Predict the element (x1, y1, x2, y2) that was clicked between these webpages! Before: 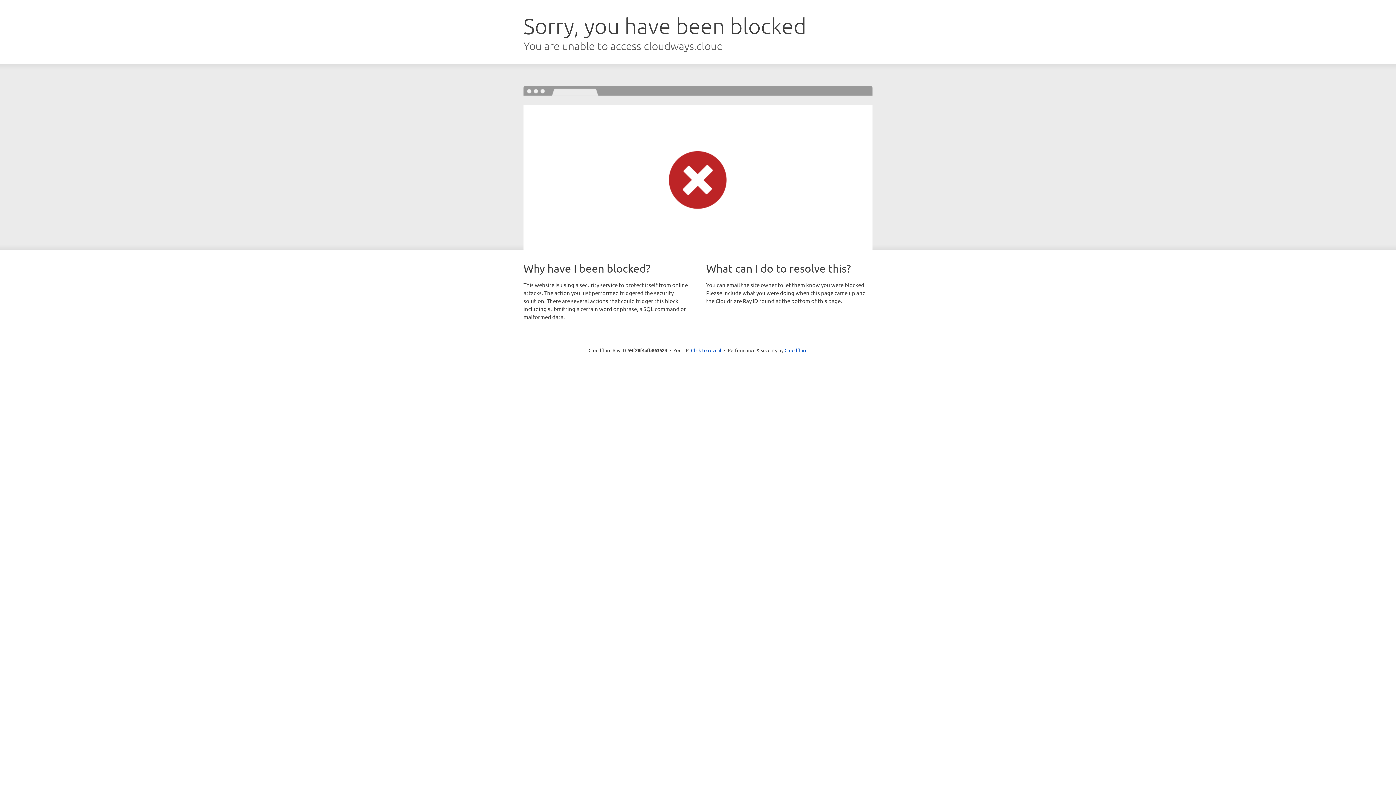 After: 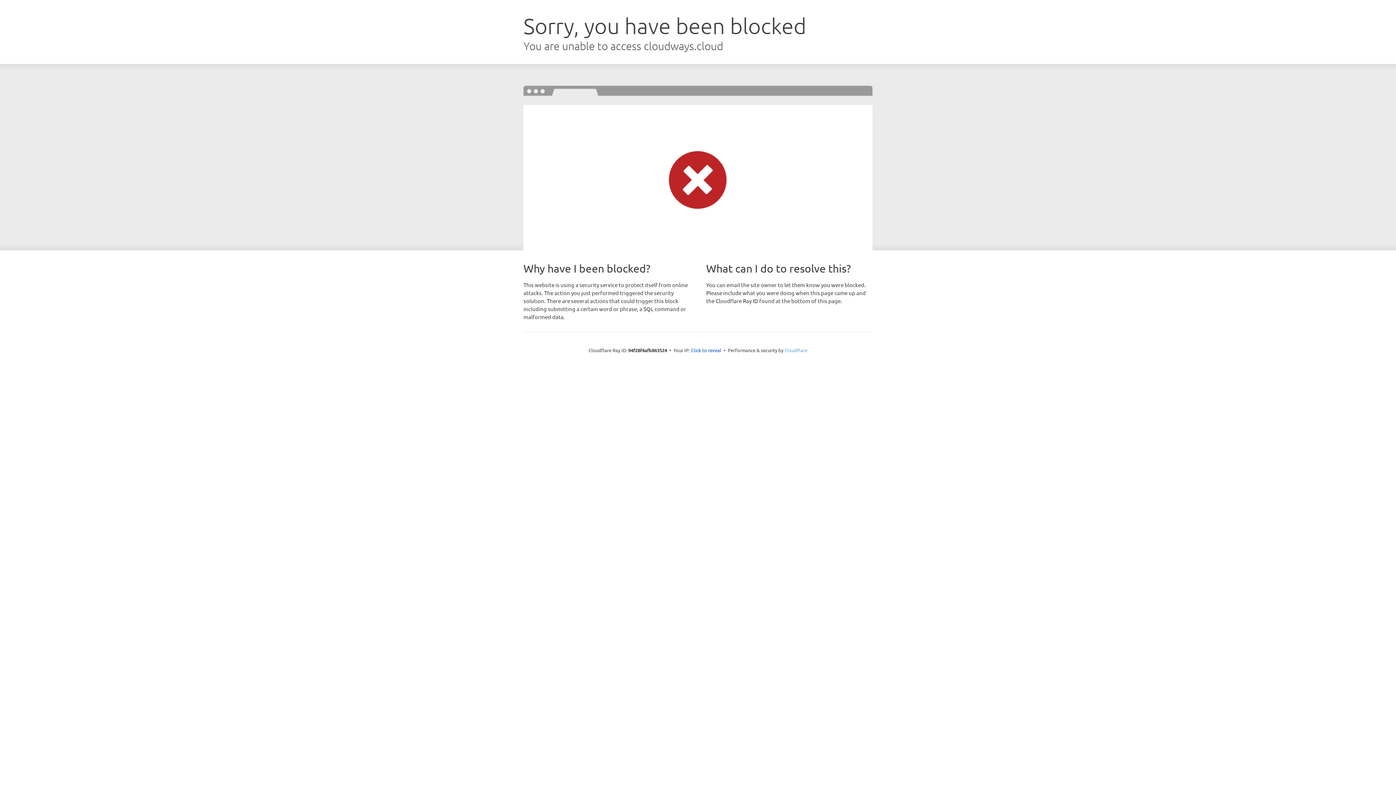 Action: bbox: (784, 347, 807, 353) label: Cloudflare